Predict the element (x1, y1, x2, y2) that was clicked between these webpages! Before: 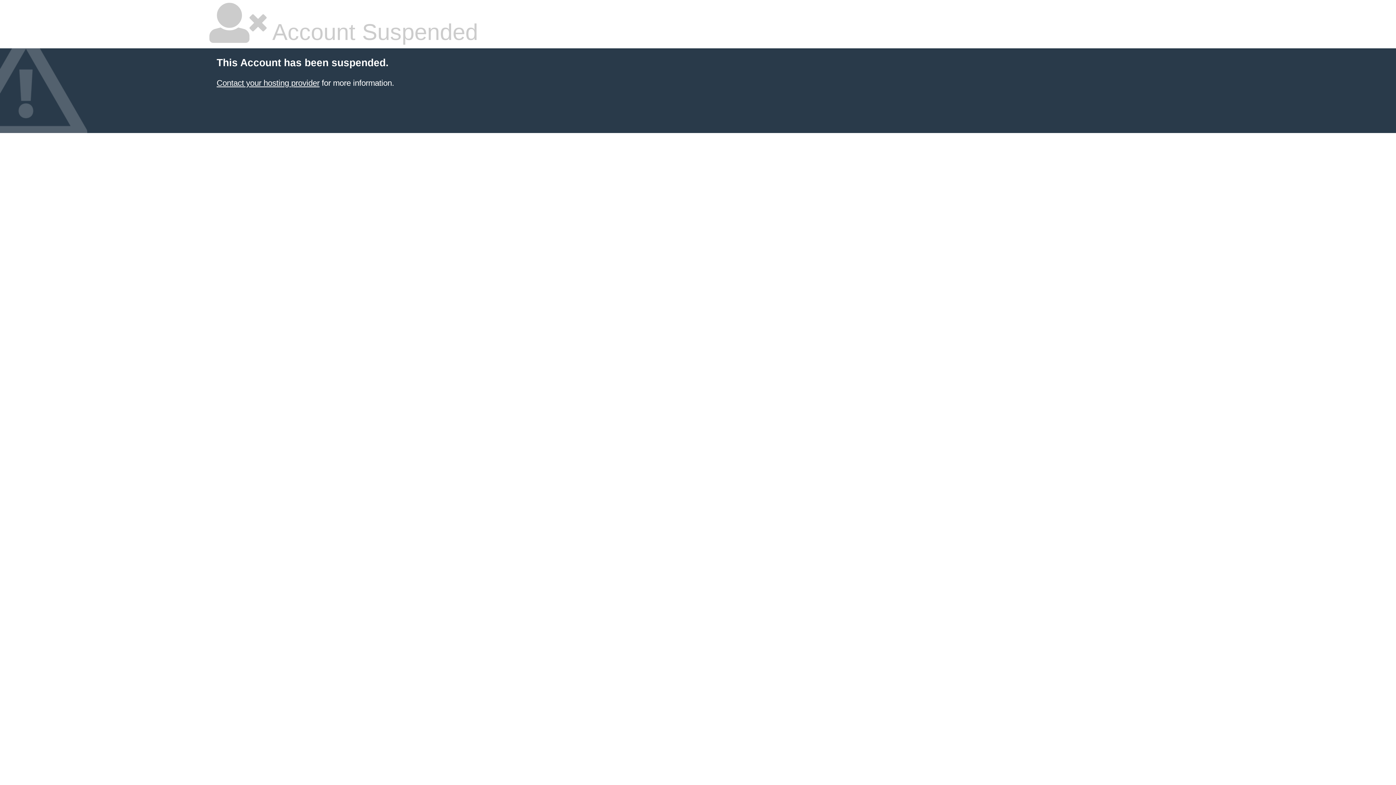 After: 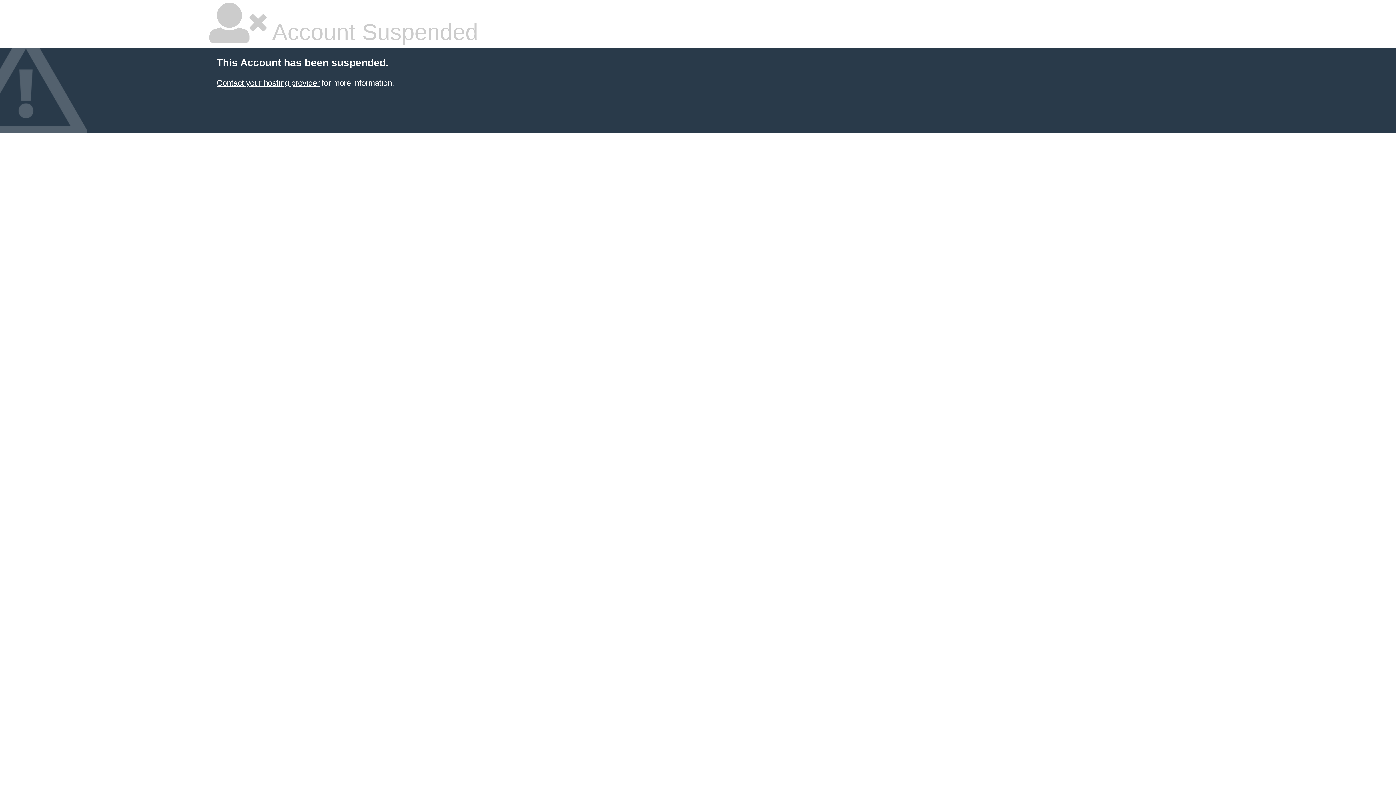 Action: bbox: (216, 78, 319, 87) label: Contact your hosting provider